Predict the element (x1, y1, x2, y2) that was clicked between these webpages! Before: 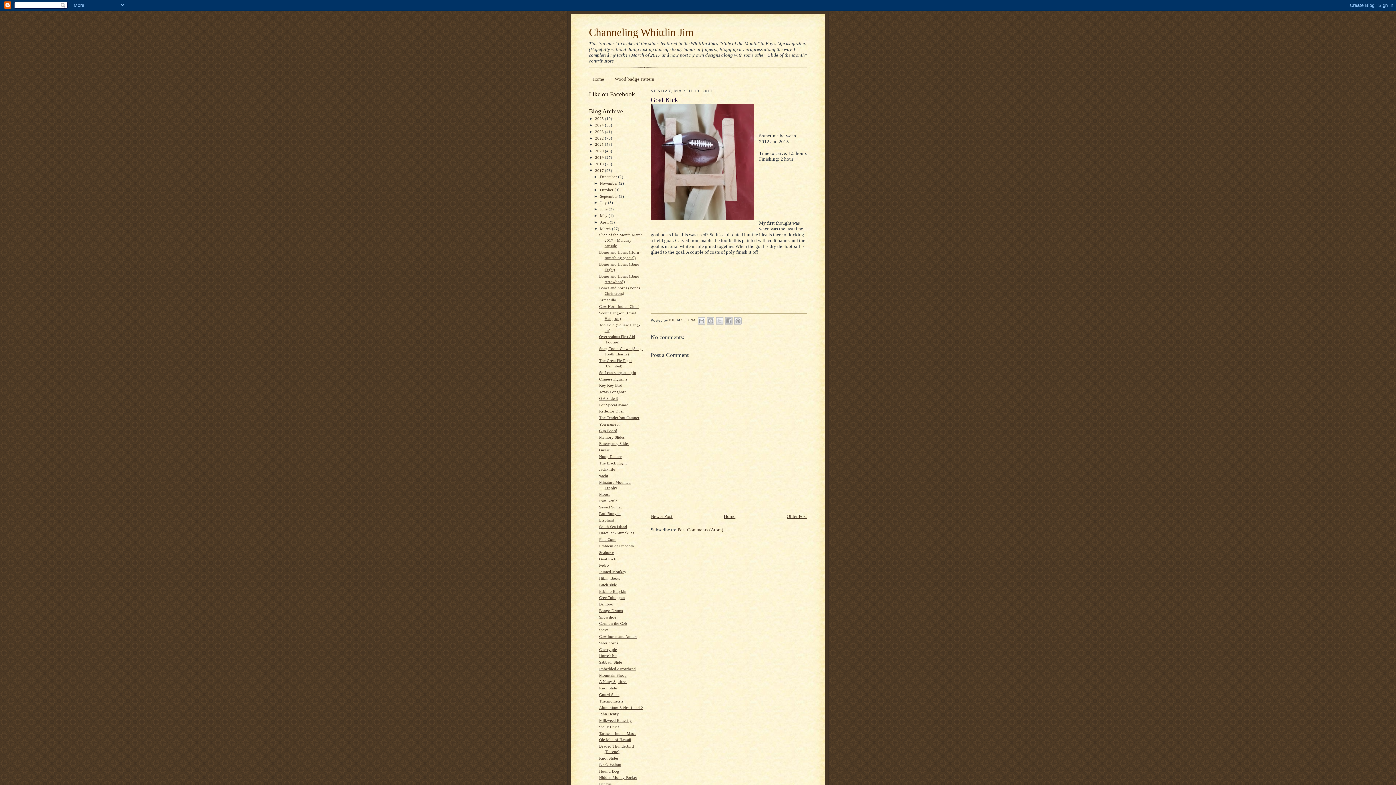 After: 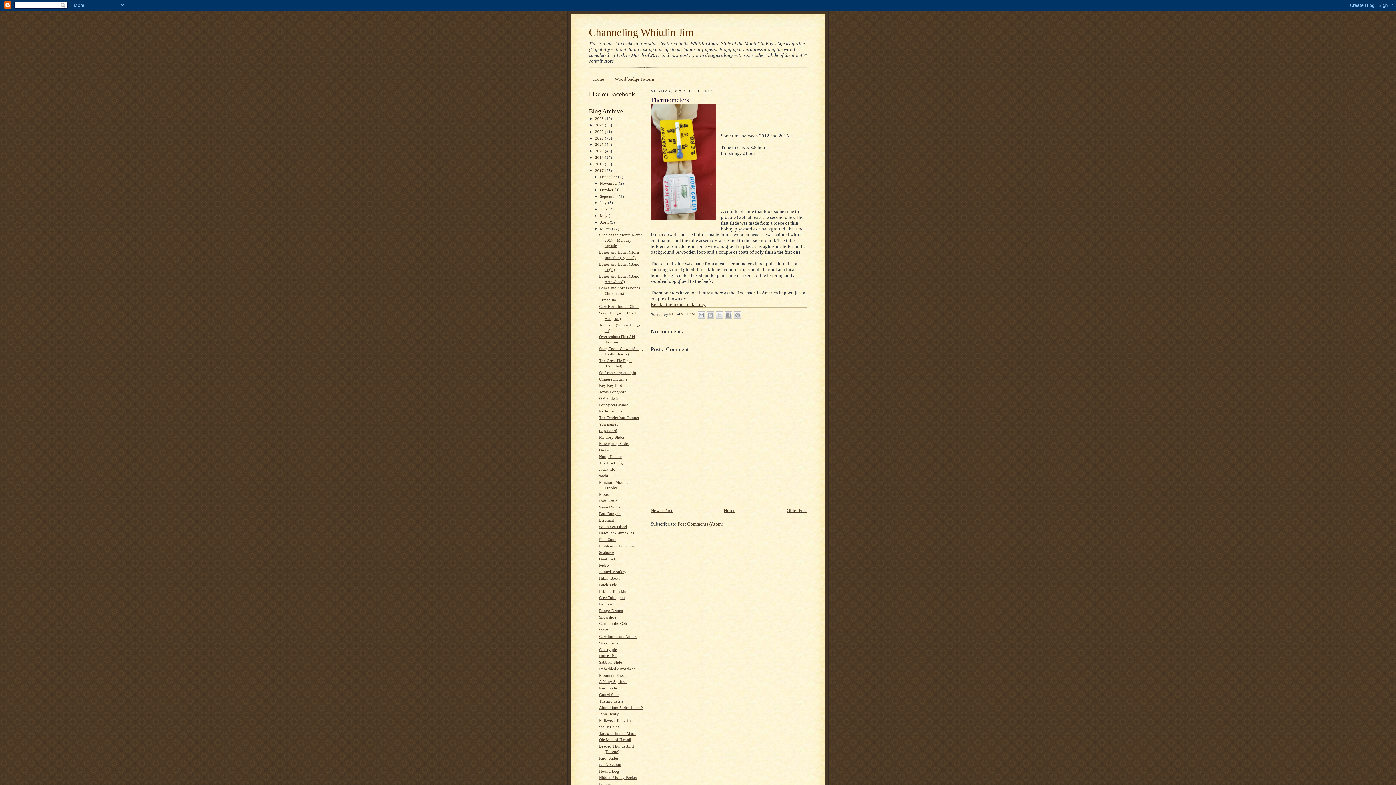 Action: bbox: (599, 699, 623, 703) label: Thermometers